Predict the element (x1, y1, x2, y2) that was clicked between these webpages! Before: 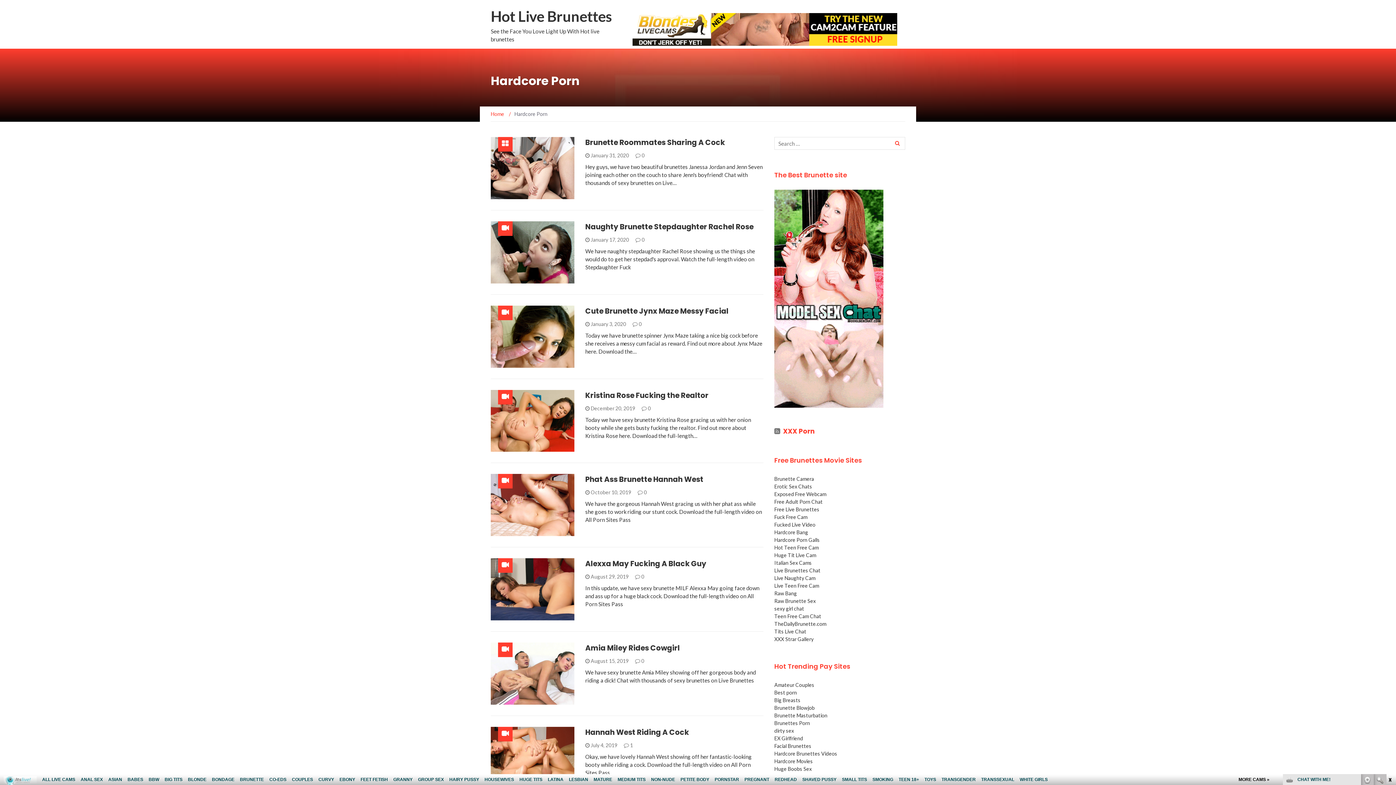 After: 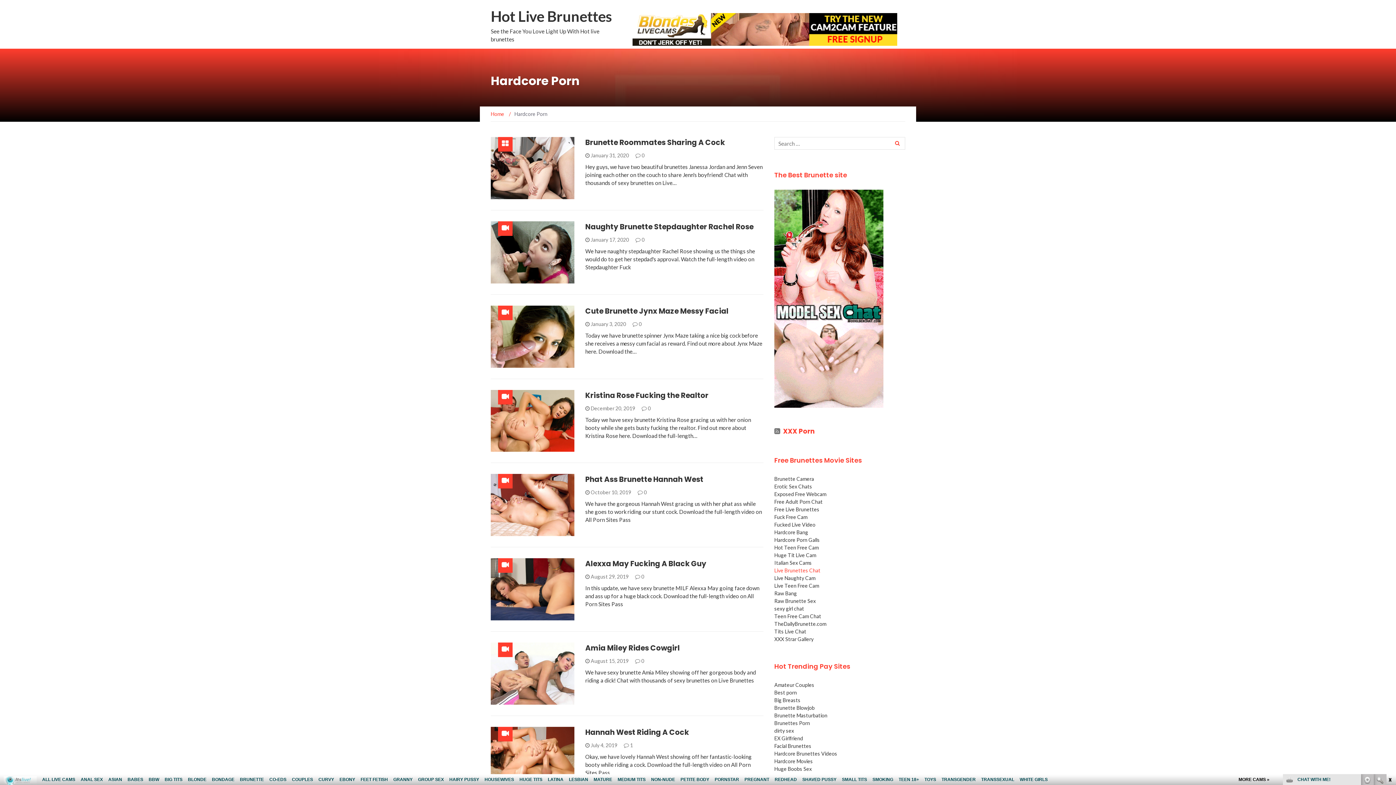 Action: bbox: (774, 567, 820, 573) label: Live Brunettes Chat